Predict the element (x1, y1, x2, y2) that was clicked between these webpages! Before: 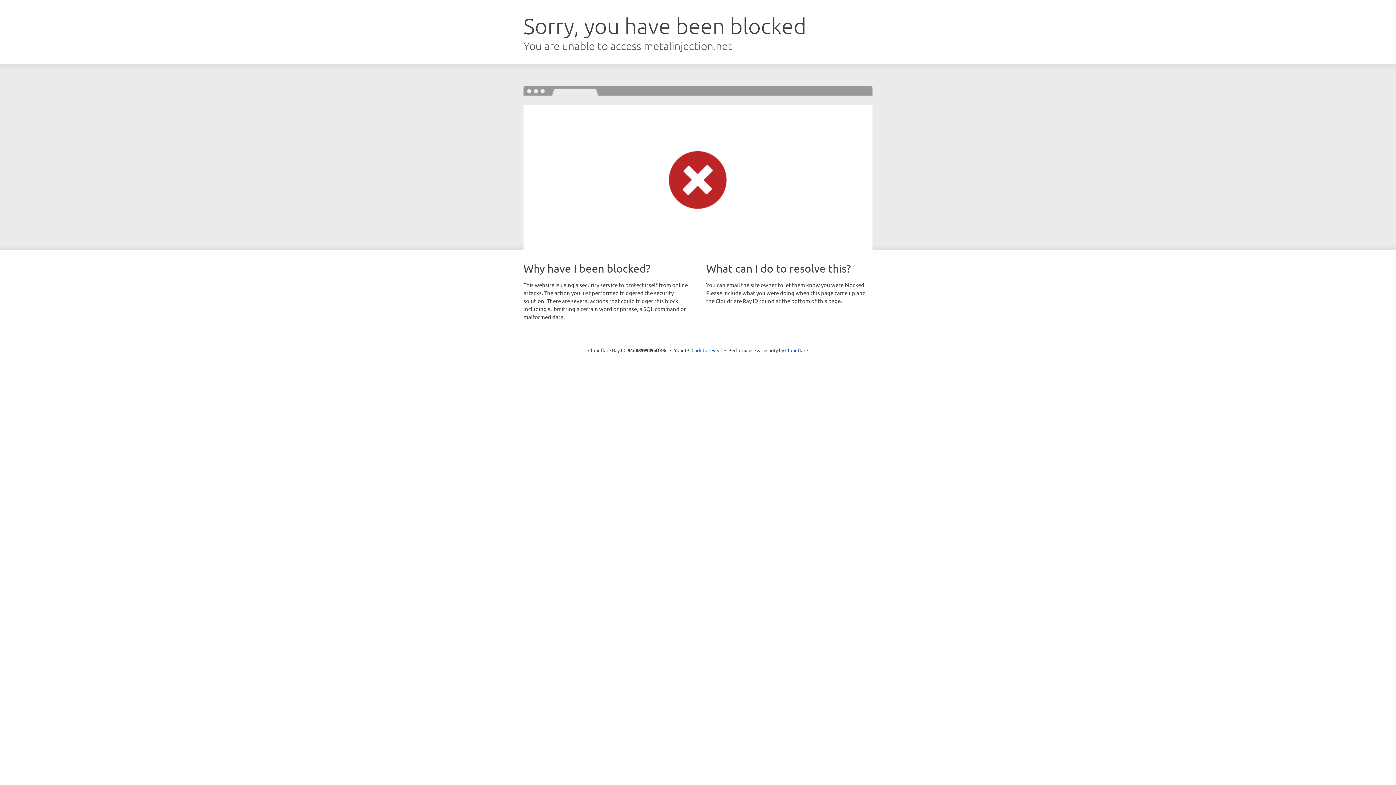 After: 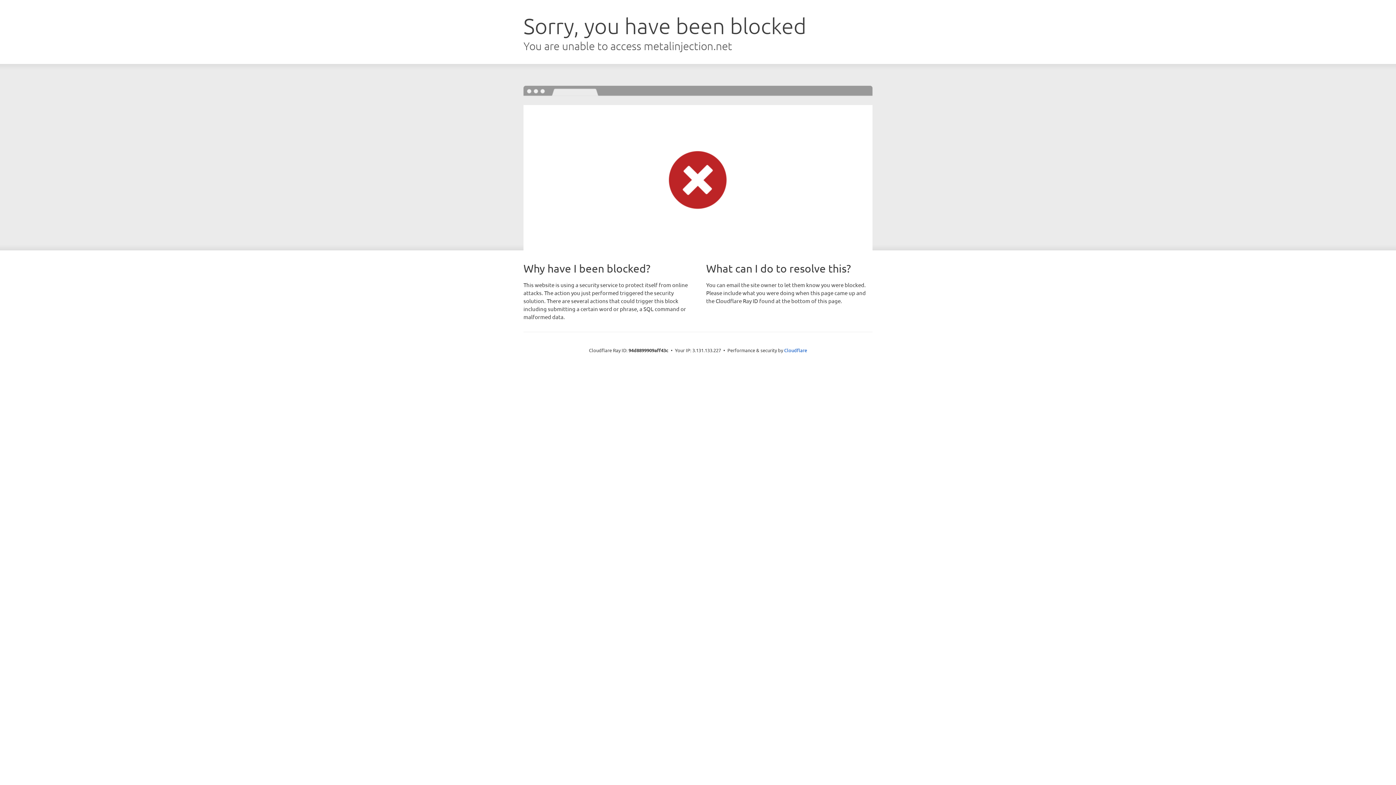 Action: bbox: (691, 346, 722, 353) label: Click to reveal